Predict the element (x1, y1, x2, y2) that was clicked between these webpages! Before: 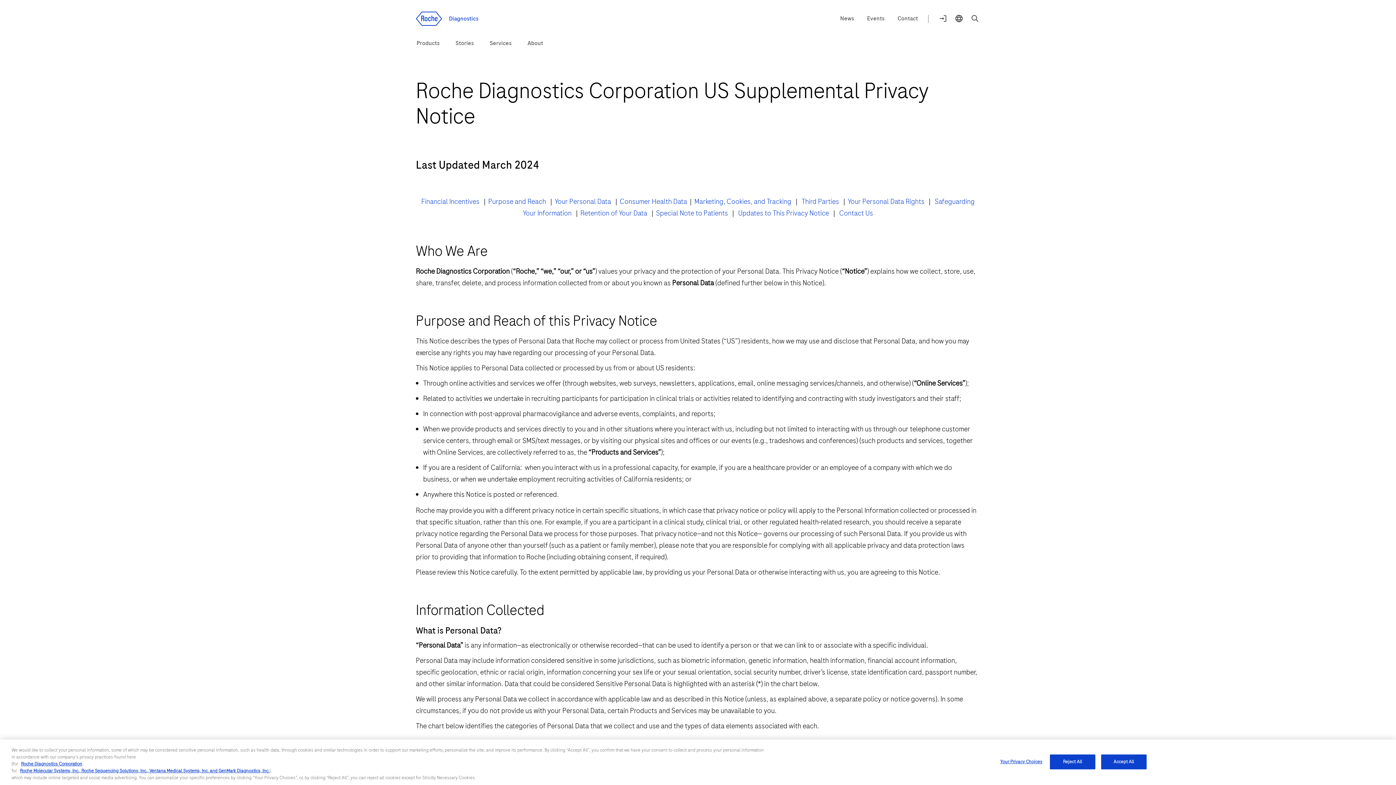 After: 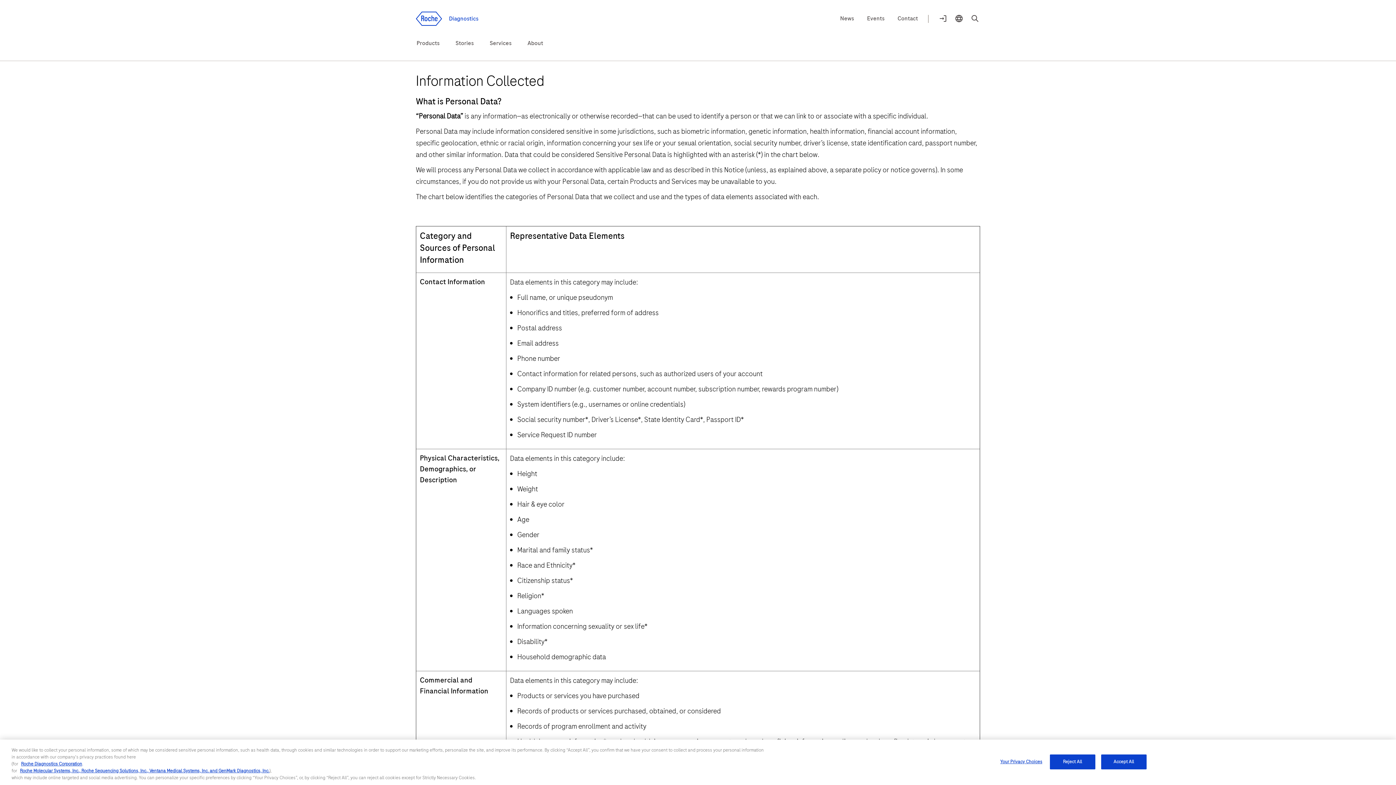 Action: label: Your Personal Data bbox: (554, 196, 611, 206)